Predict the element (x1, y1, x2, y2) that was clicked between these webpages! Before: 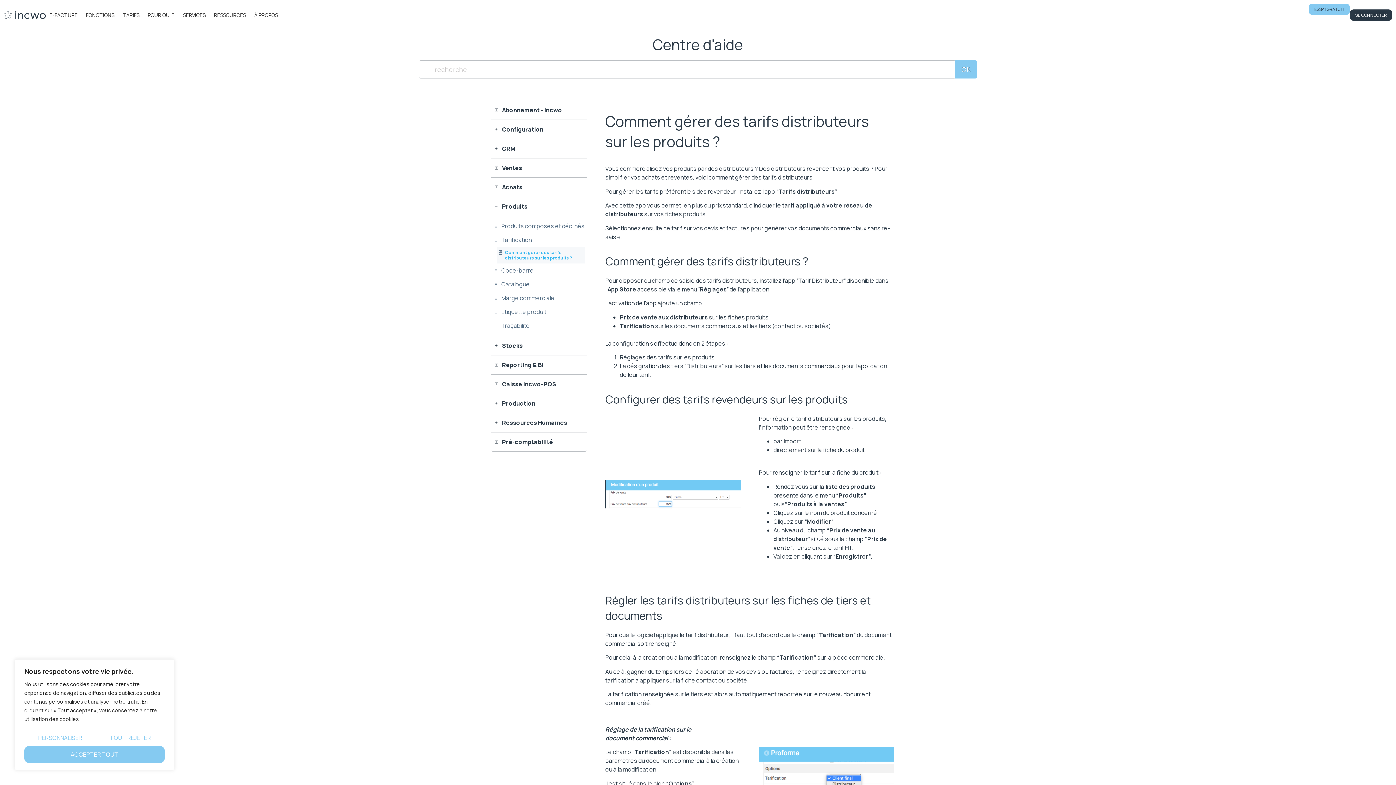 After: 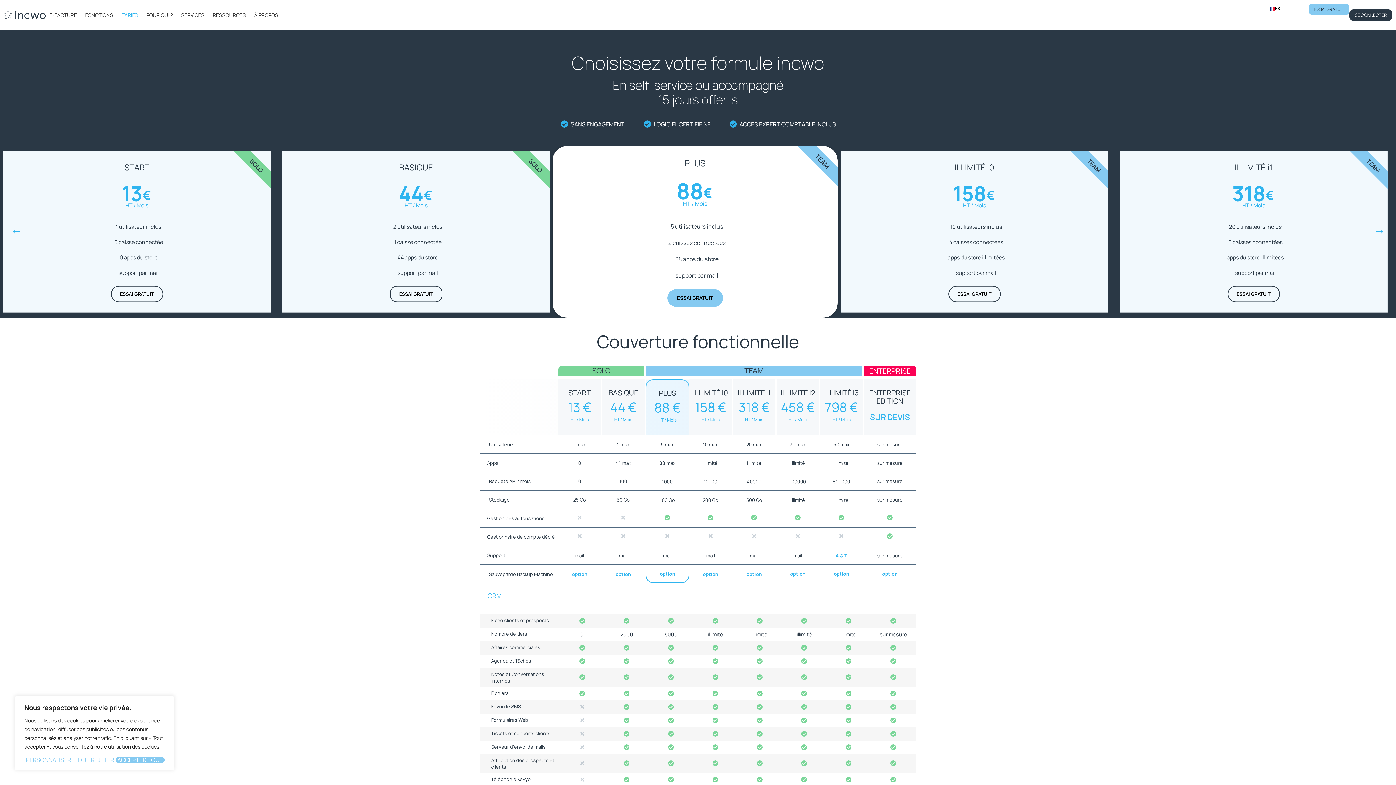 Action: label: TARIFS bbox: (120, 7, 141, 22)